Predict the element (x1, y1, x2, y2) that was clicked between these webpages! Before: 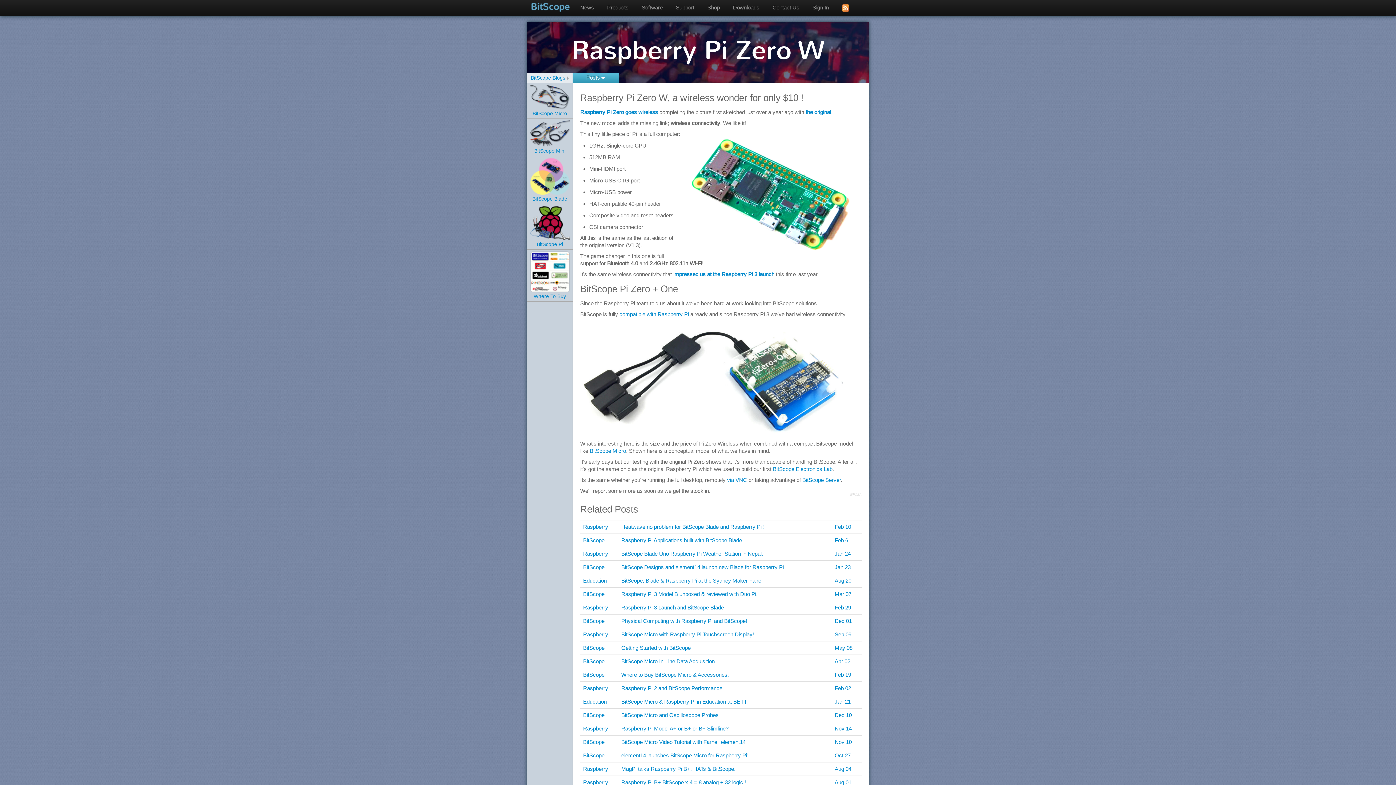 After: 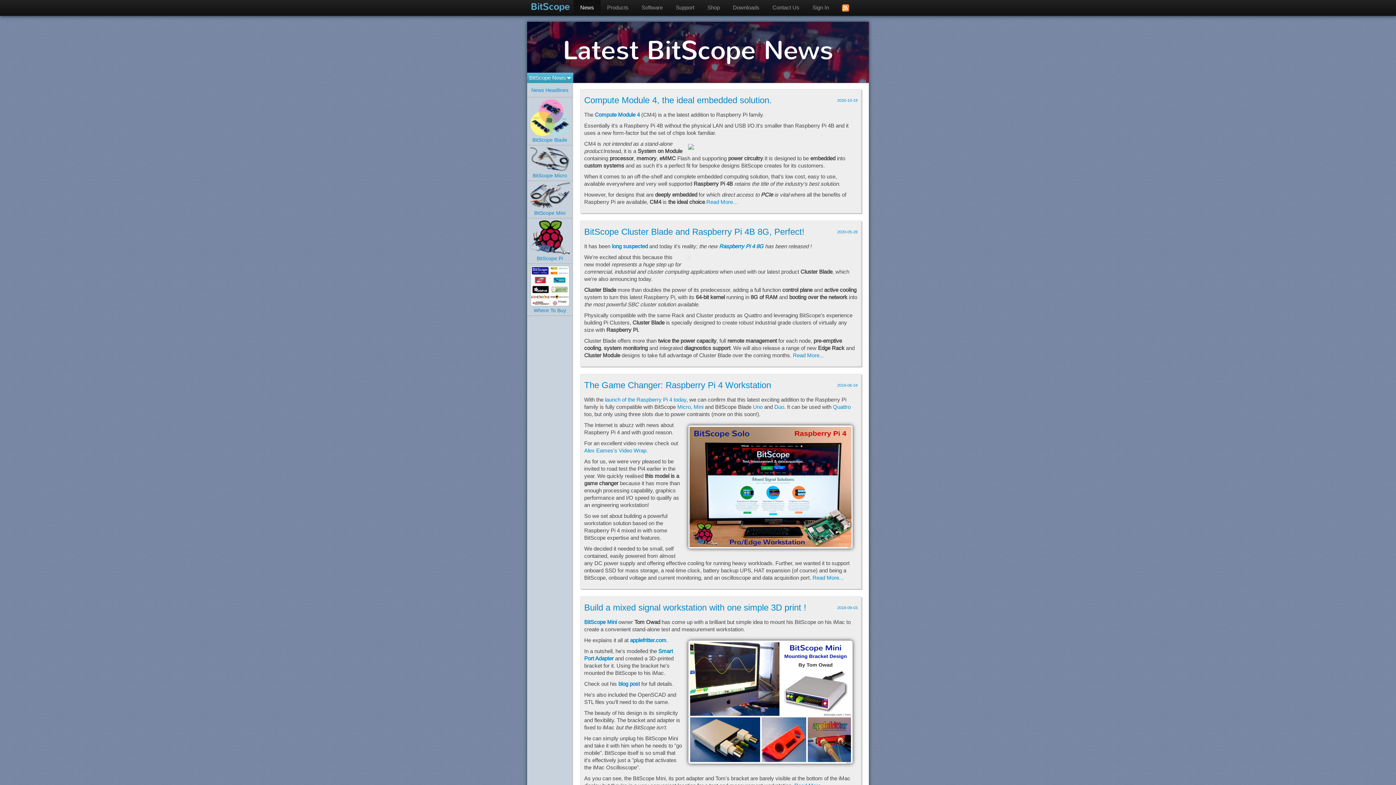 Action: label: News bbox: (573, 0, 600, 15)